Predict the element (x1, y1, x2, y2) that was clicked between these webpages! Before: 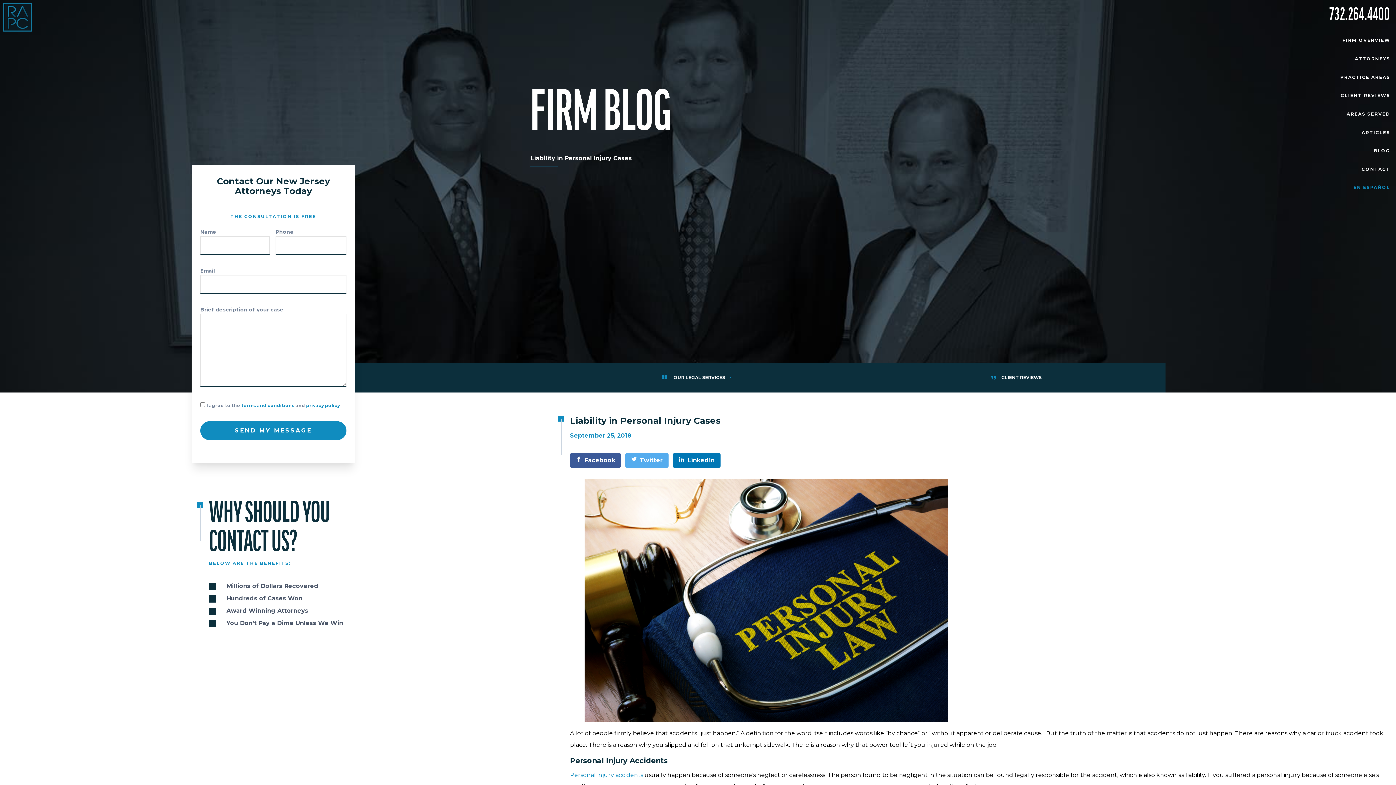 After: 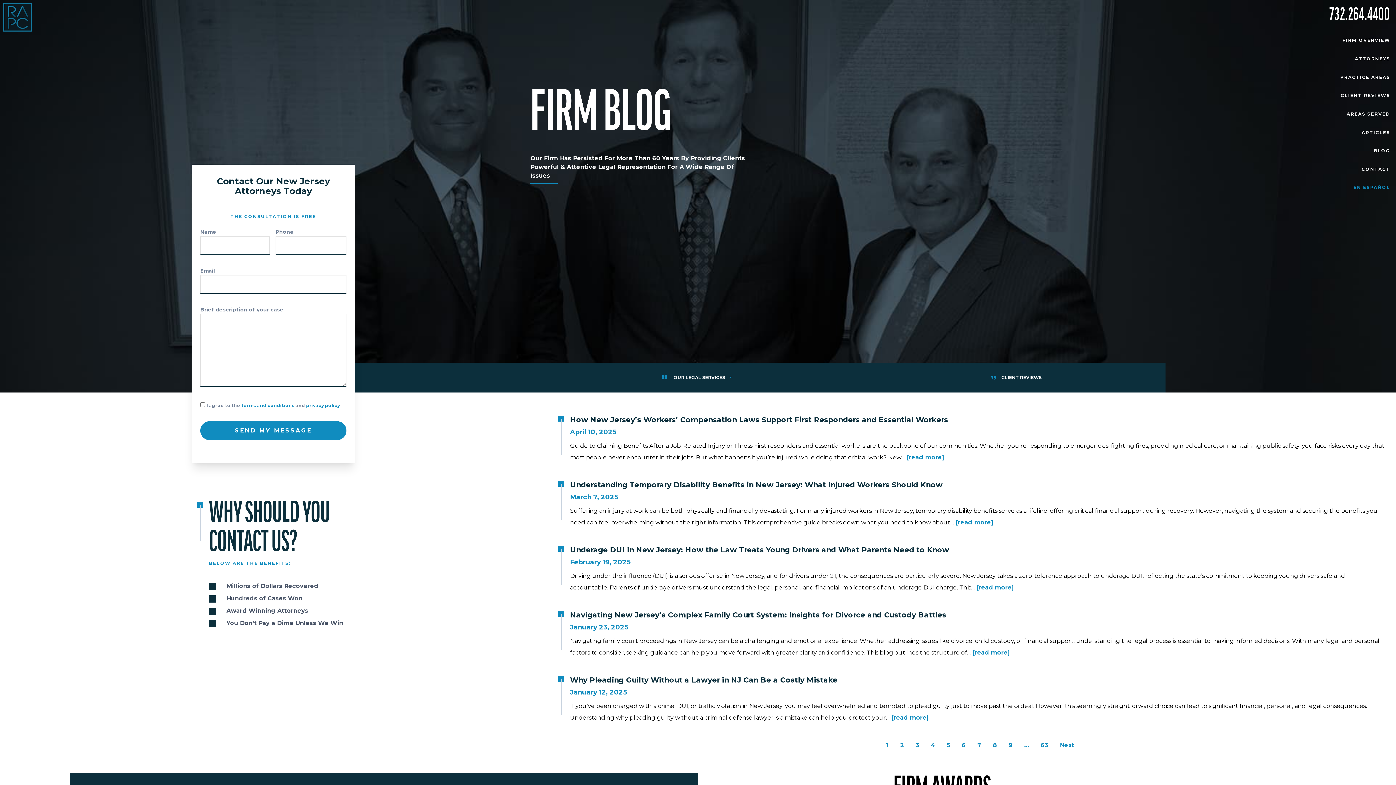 Action: bbox: (1374, 148, 1390, 153) label: BLOG